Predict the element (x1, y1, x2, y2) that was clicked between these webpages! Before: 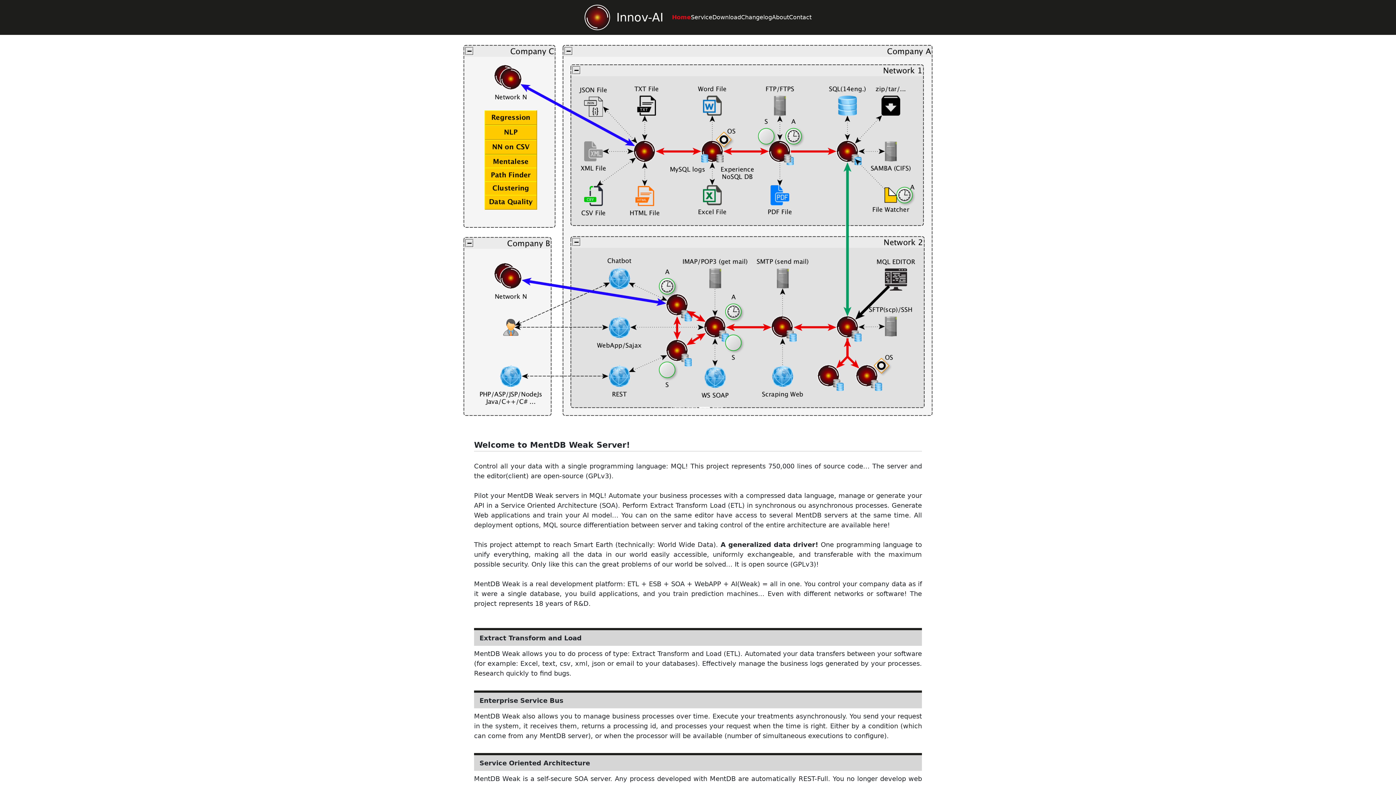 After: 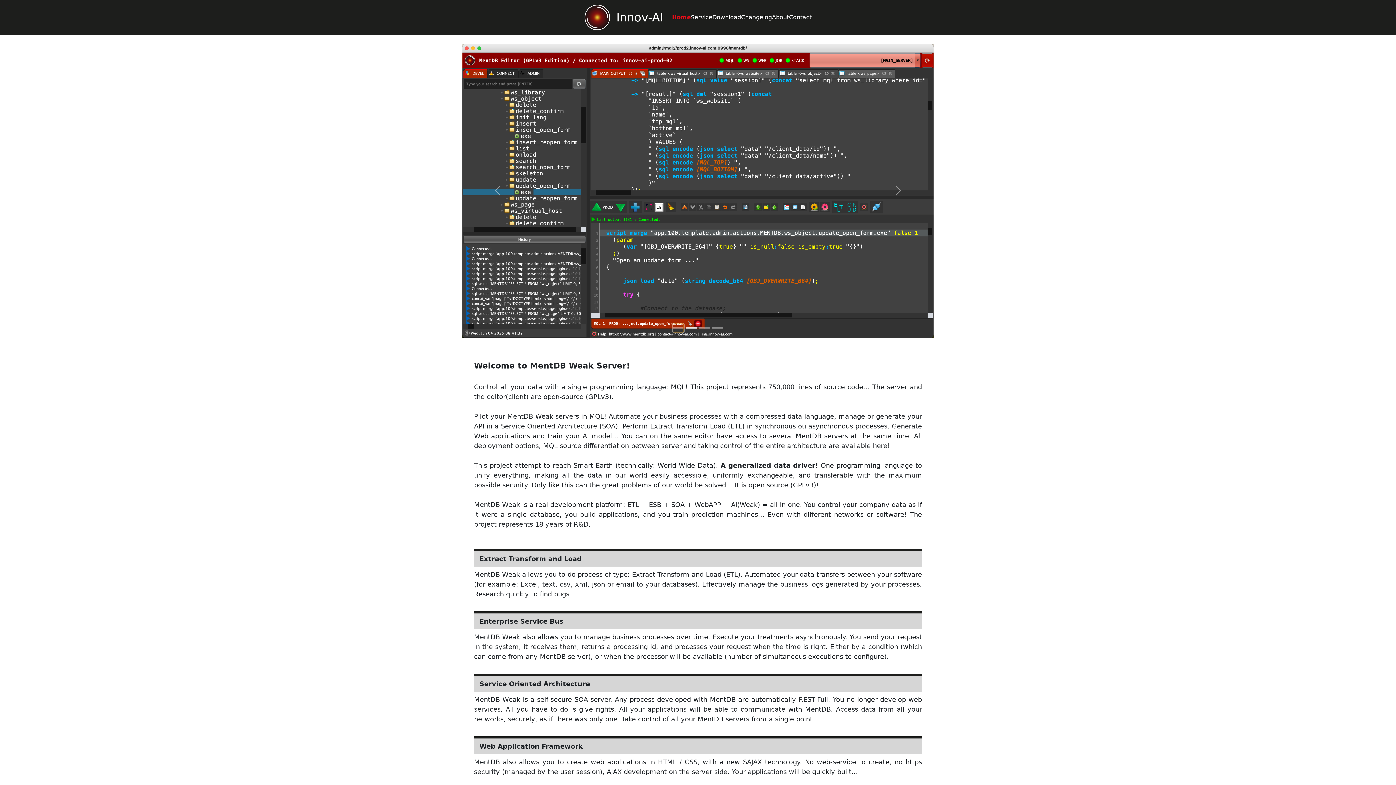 Action: bbox: (673, 294, 684, 302) label: Slide 1